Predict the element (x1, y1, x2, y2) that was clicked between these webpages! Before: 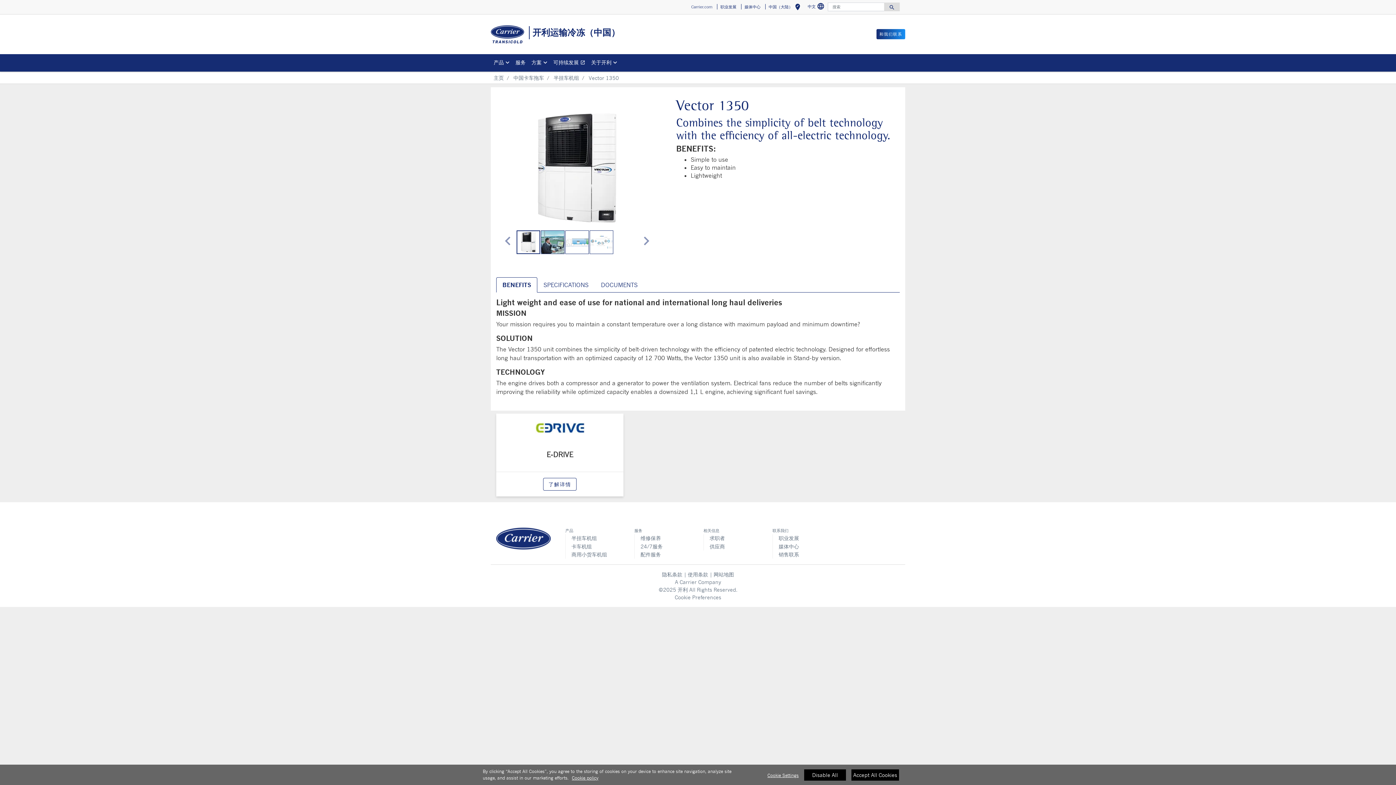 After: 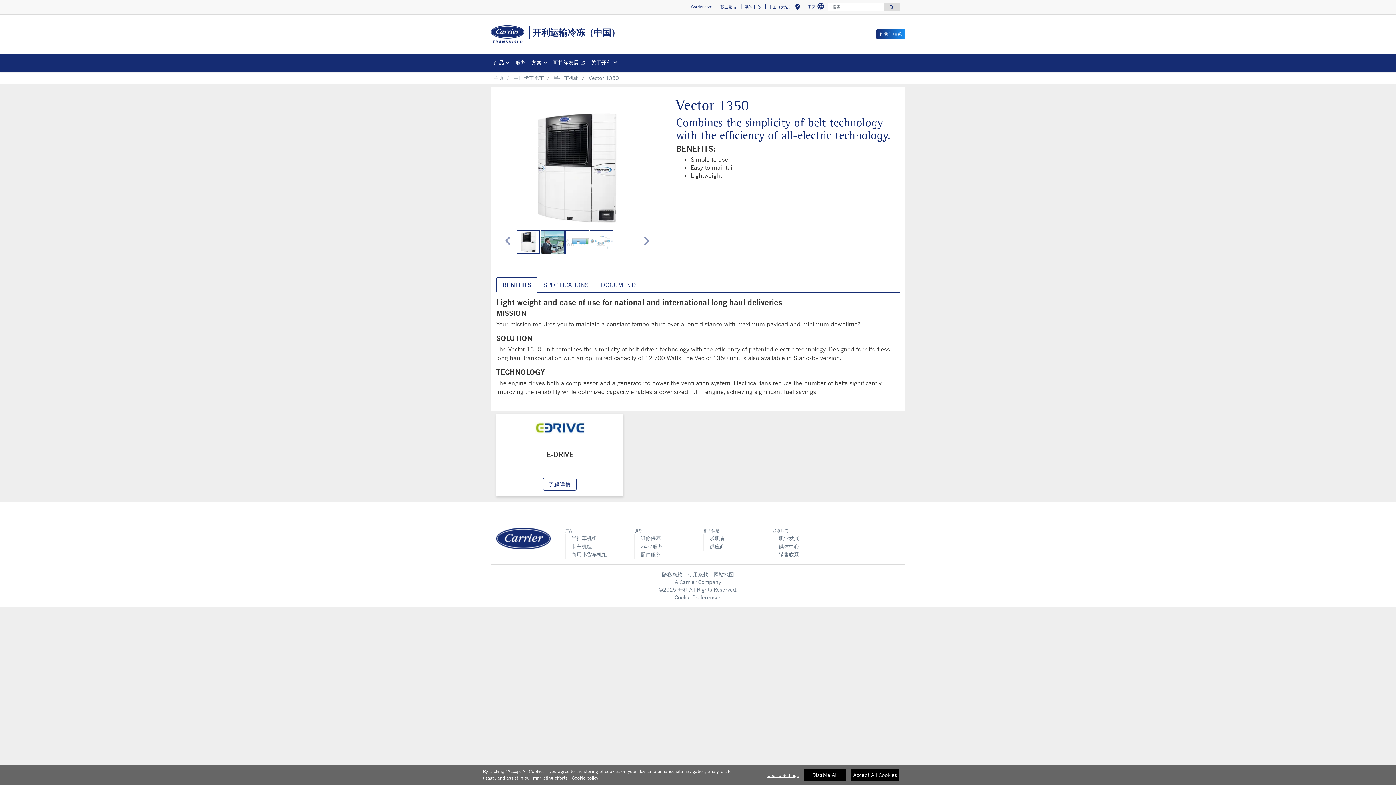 Action: bbox: (535, 424, 584, 431)